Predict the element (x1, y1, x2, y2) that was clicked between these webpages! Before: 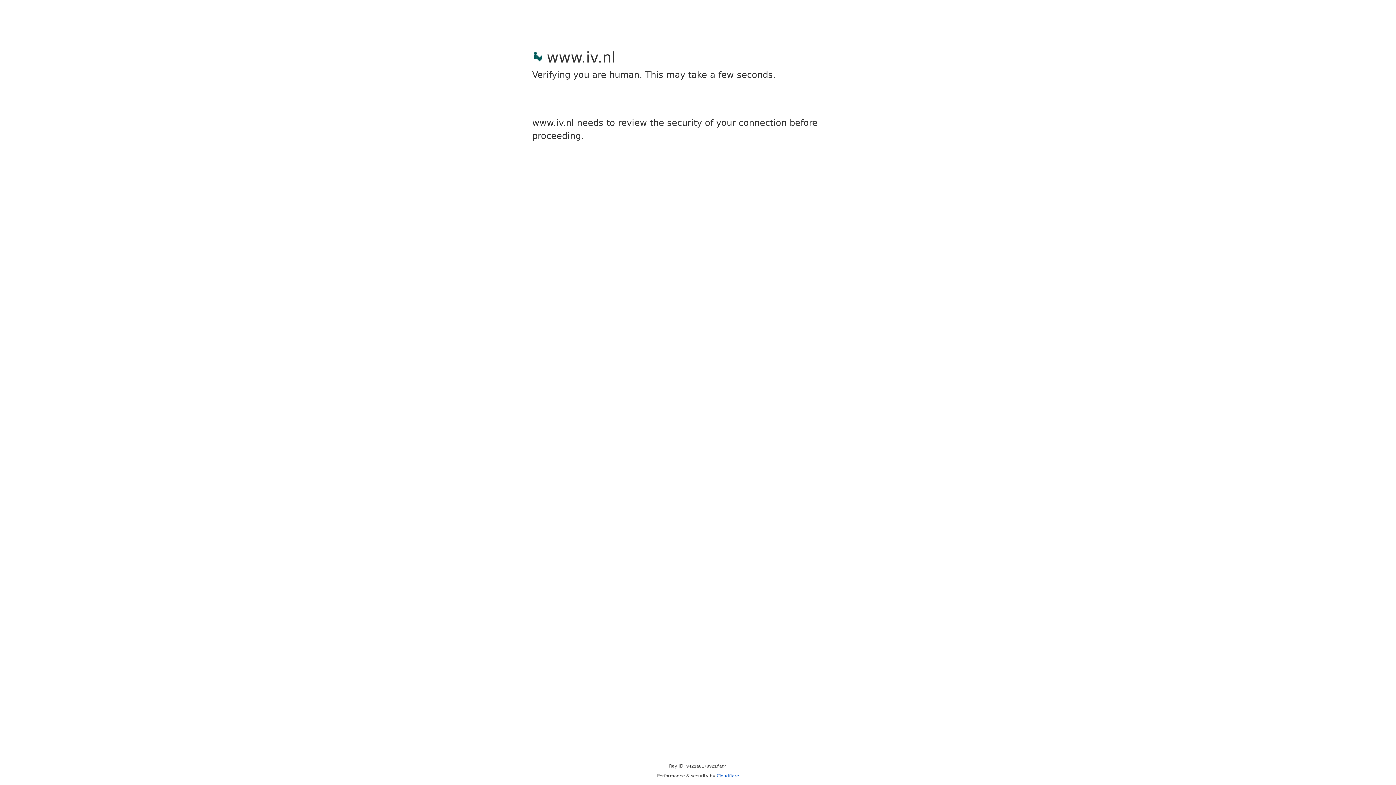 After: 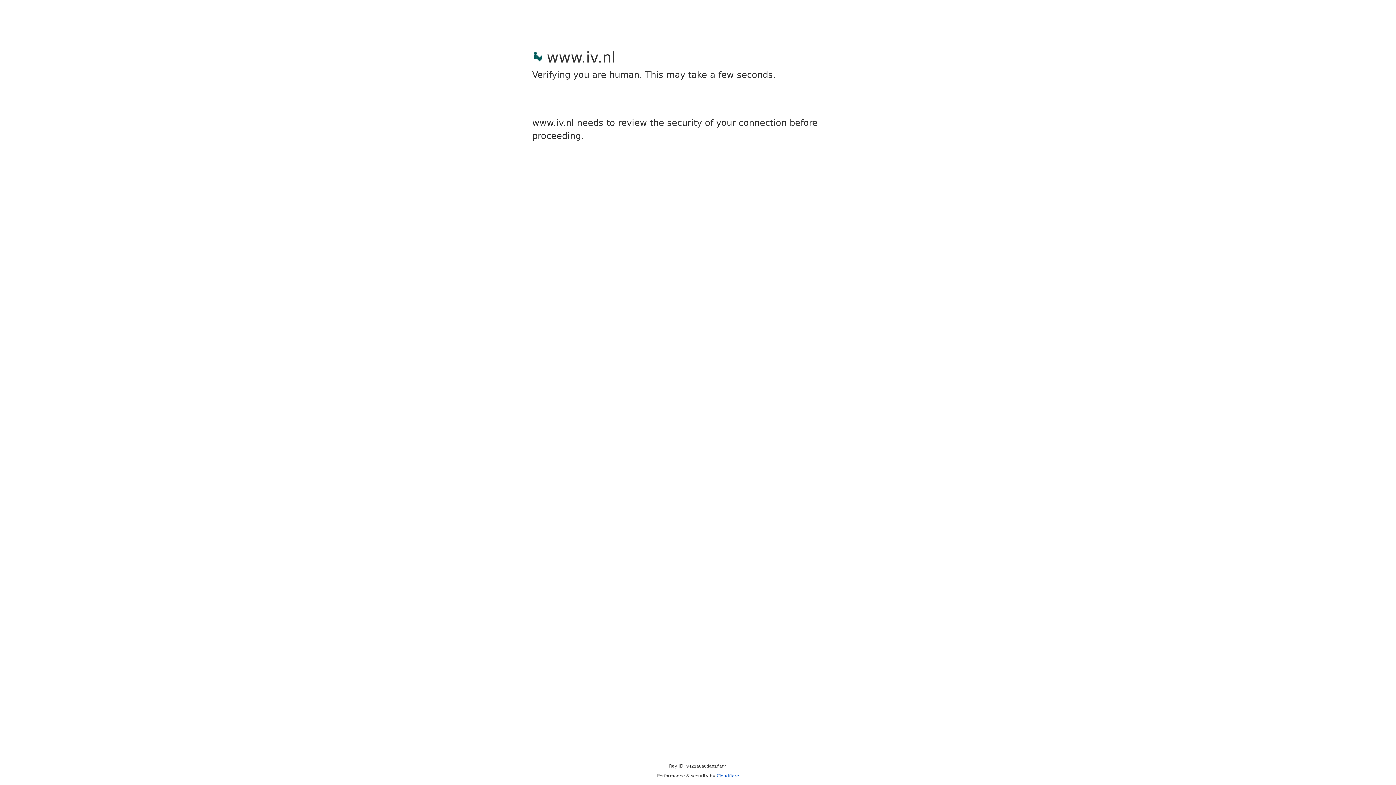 Action: bbox: (716, 773, 739, 778) label: Cloudflare